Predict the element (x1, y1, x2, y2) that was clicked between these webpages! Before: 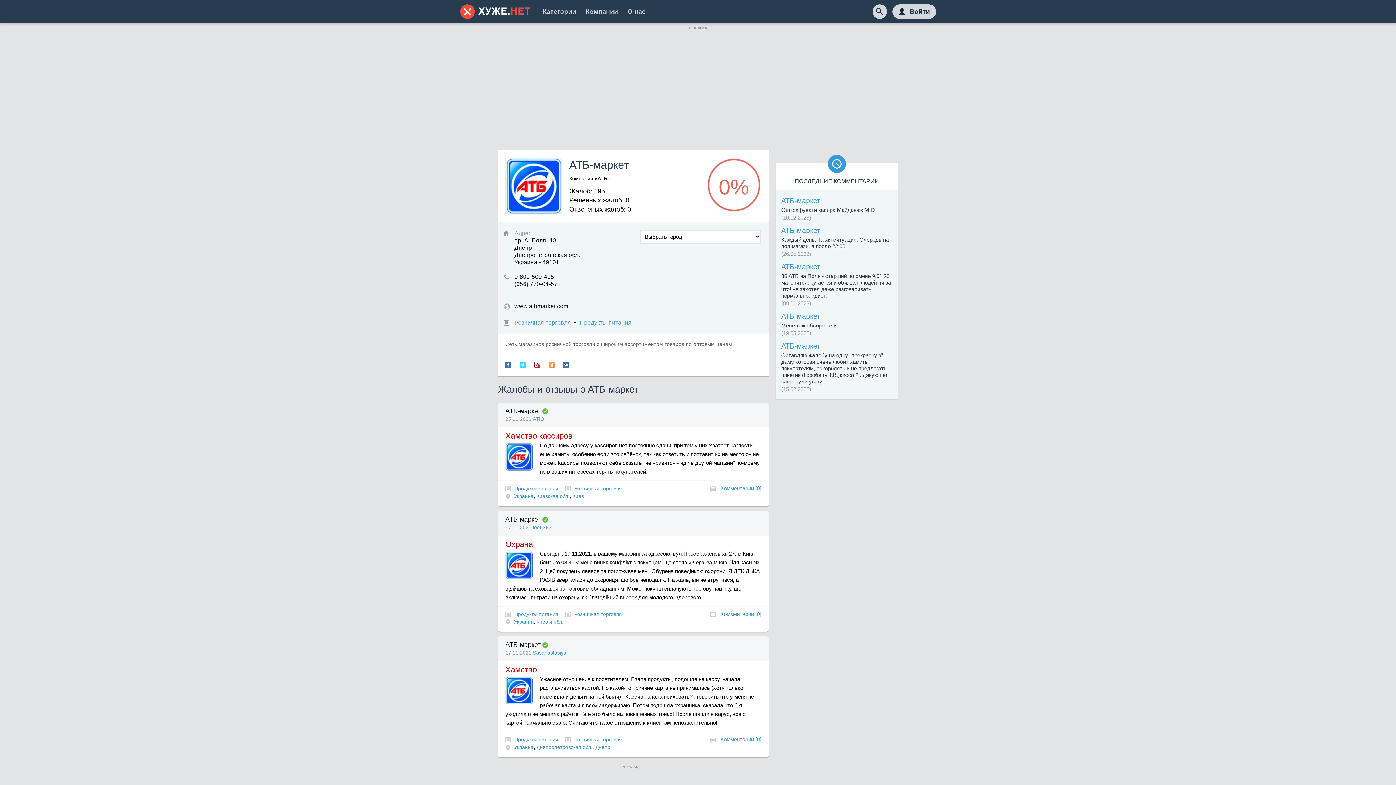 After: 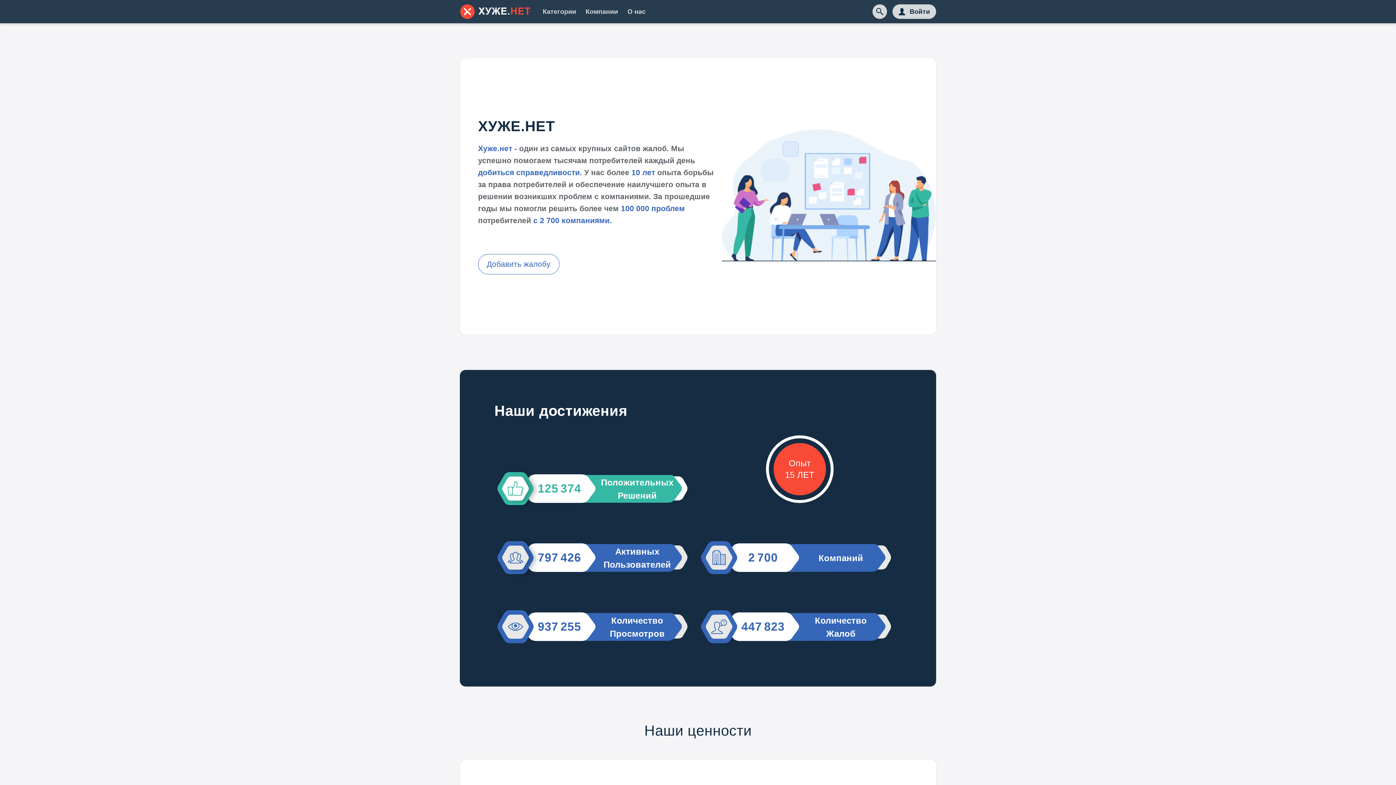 Action: bbox: (627, 7, 645, 15) label: О нас